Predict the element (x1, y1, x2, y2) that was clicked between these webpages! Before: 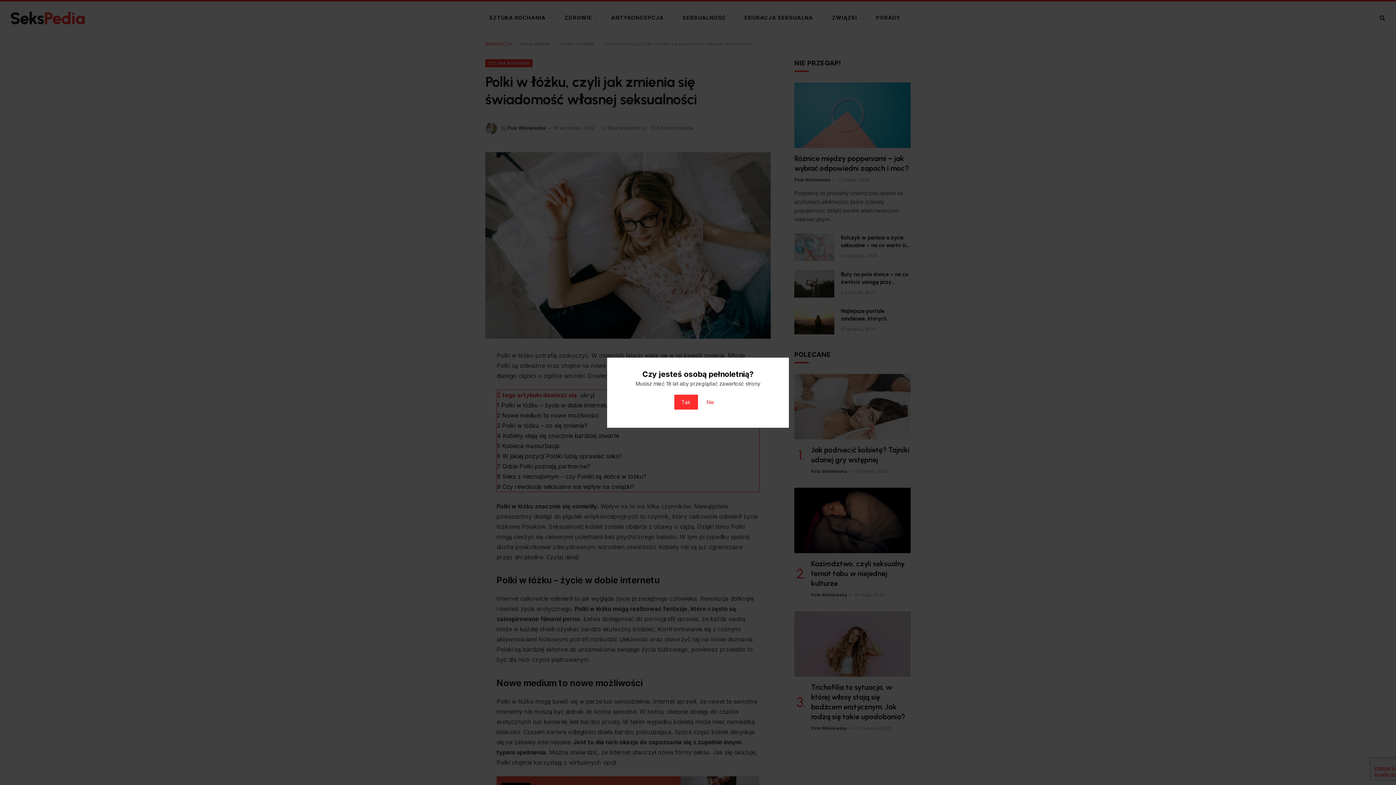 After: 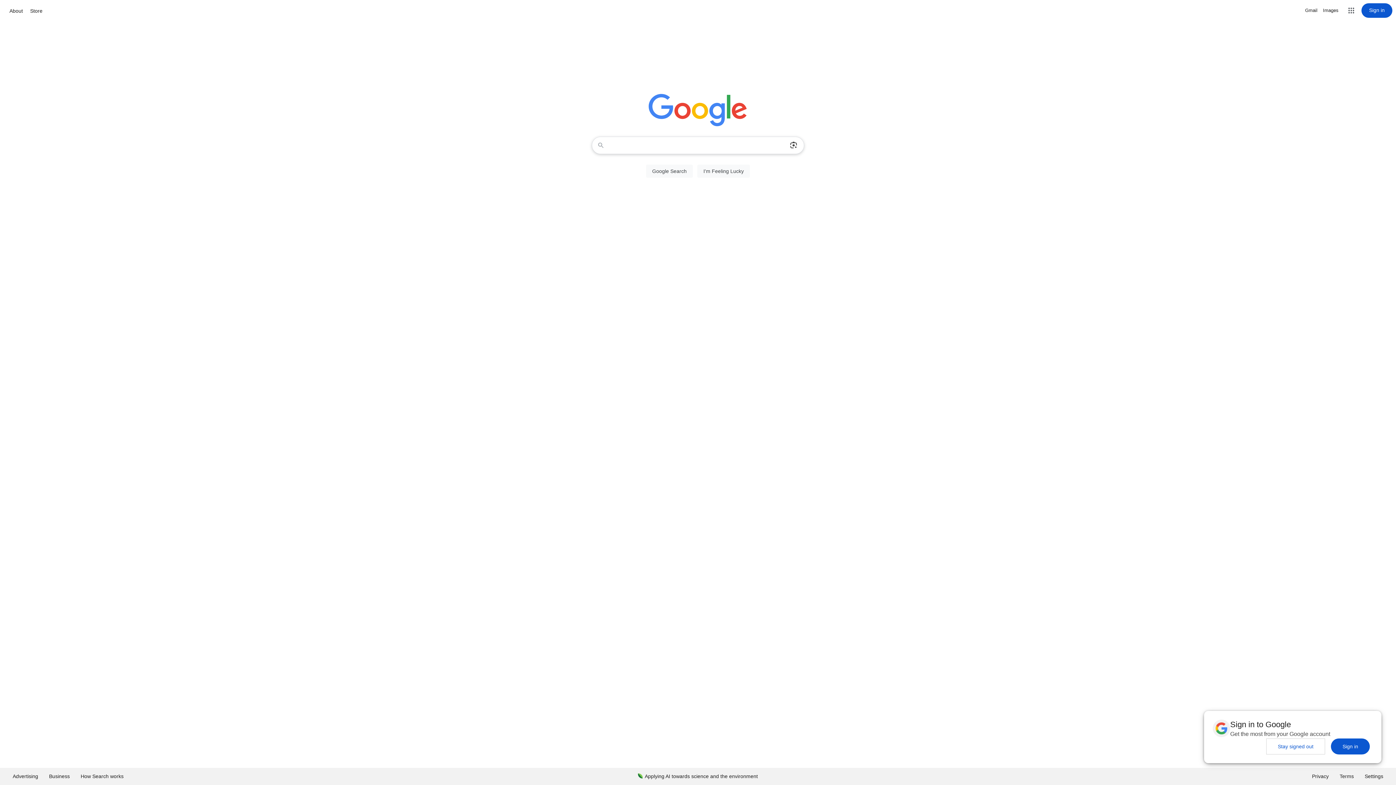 Action: label: Nie bbox: (699, 394, 722, 409)